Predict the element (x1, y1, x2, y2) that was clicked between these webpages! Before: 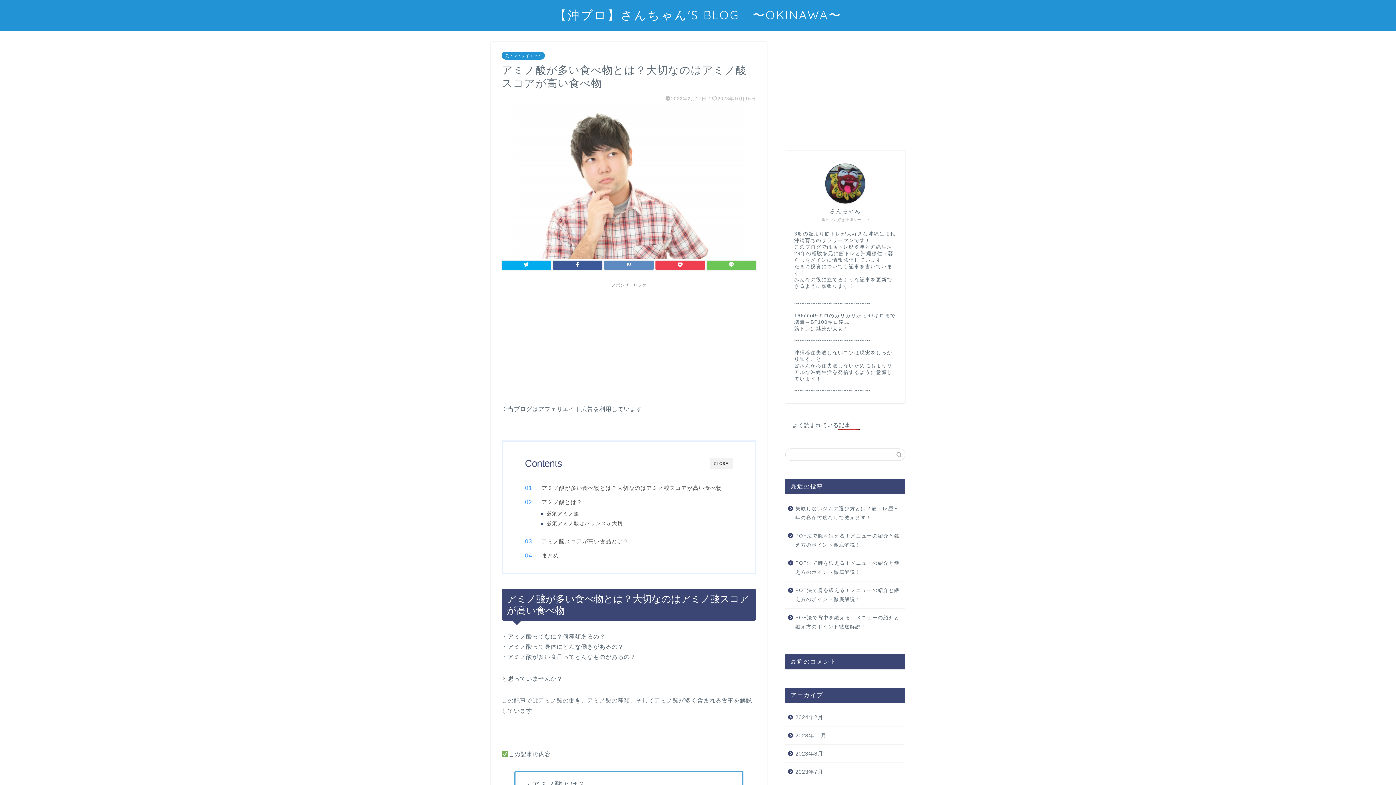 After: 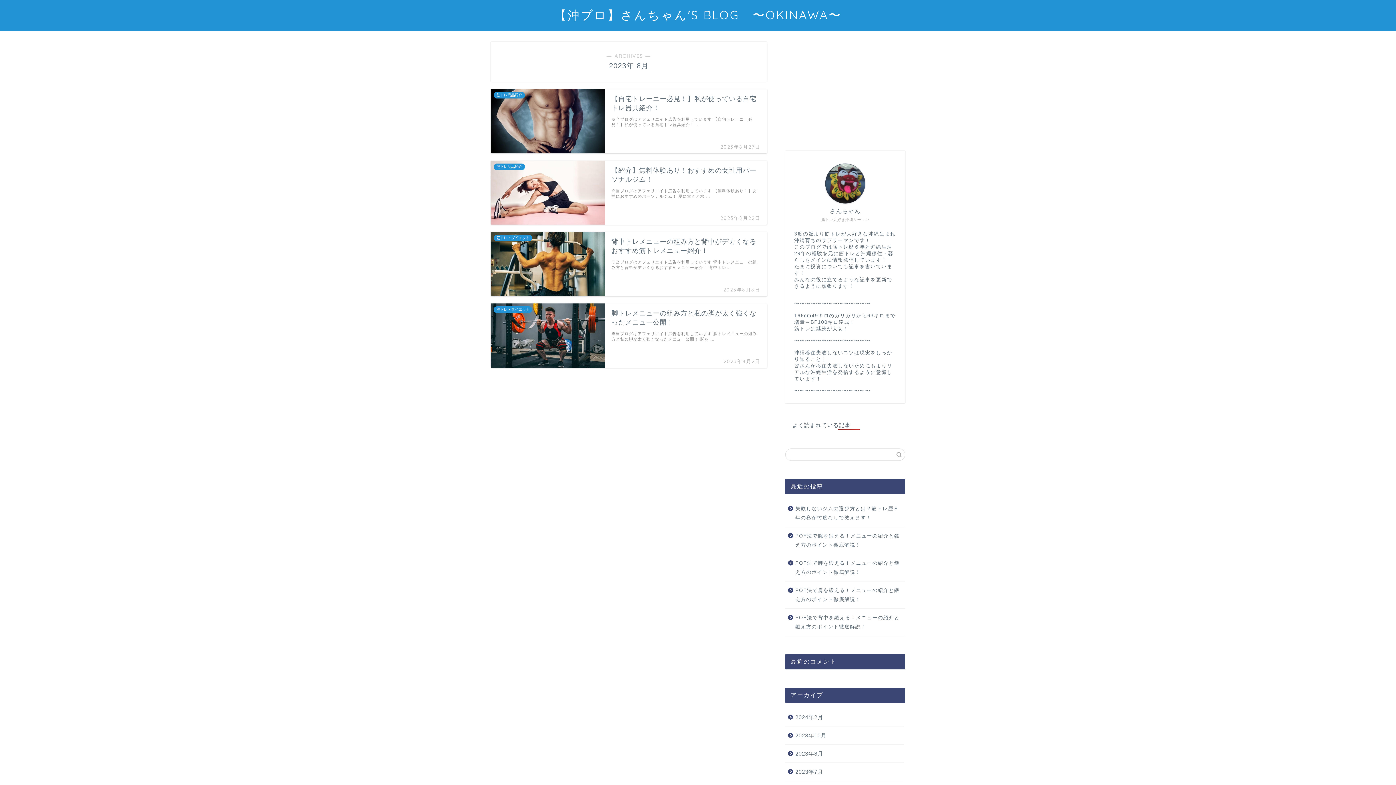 Action: bbox: (785, 745, 904, 763) label: 2023年8月